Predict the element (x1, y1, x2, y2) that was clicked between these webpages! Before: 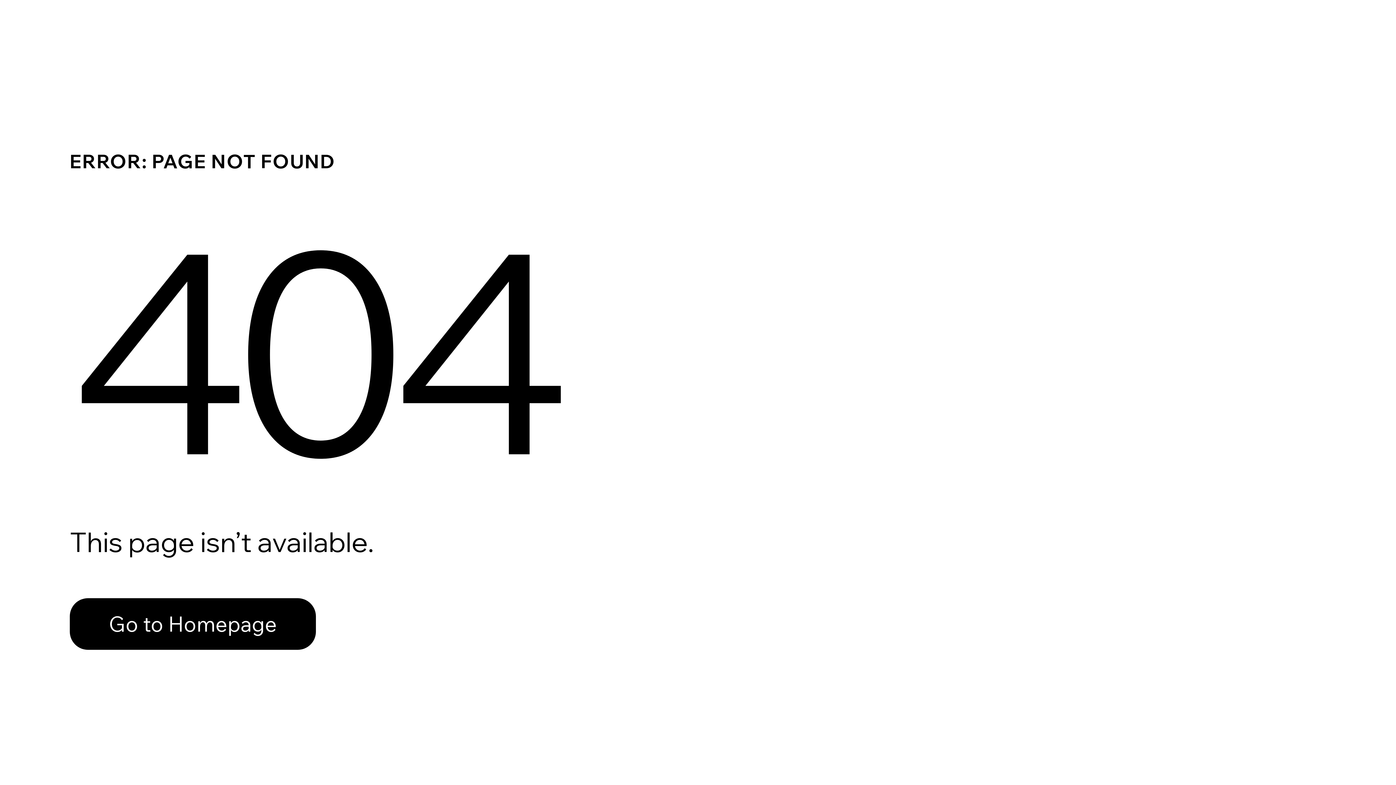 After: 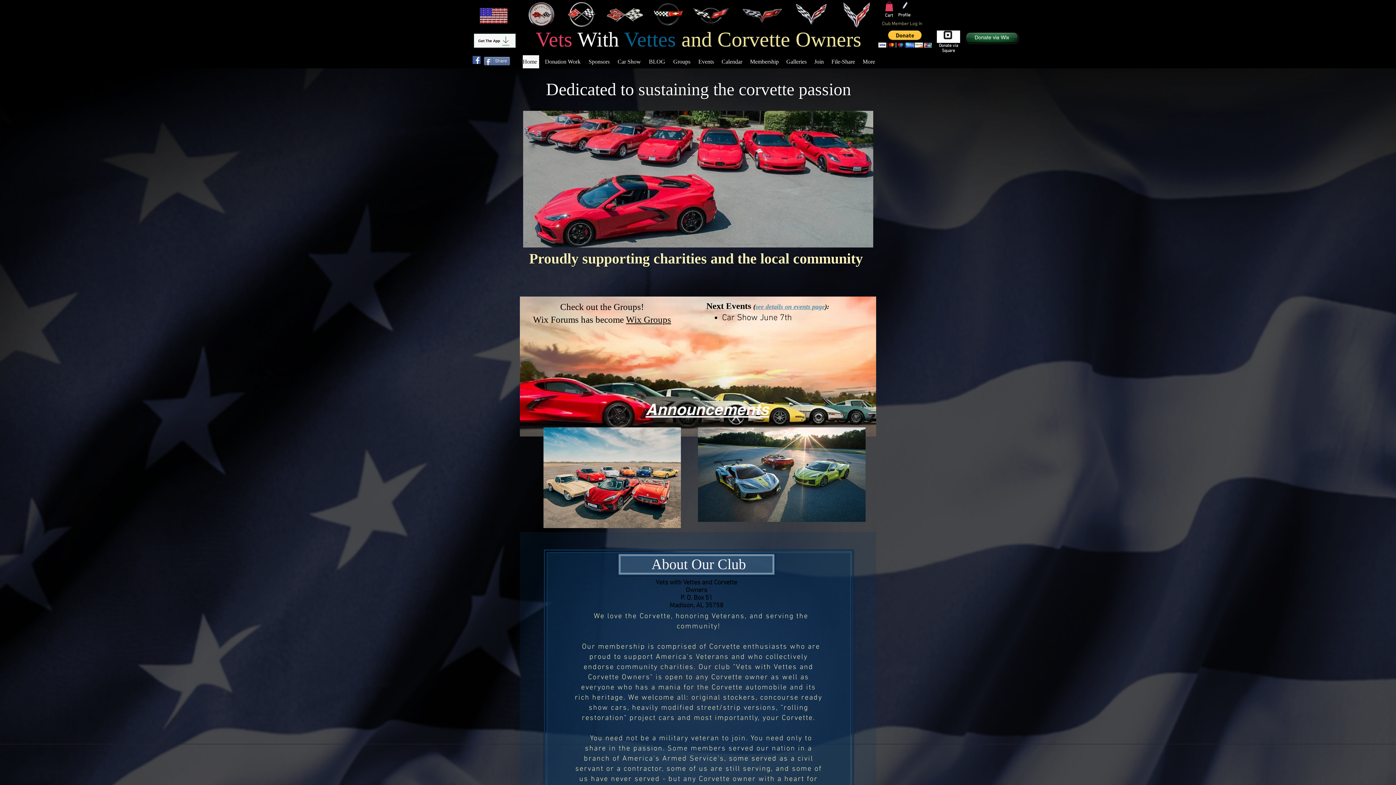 Action: bbox: (69, 582, 768, 659) label: Go to Homepage